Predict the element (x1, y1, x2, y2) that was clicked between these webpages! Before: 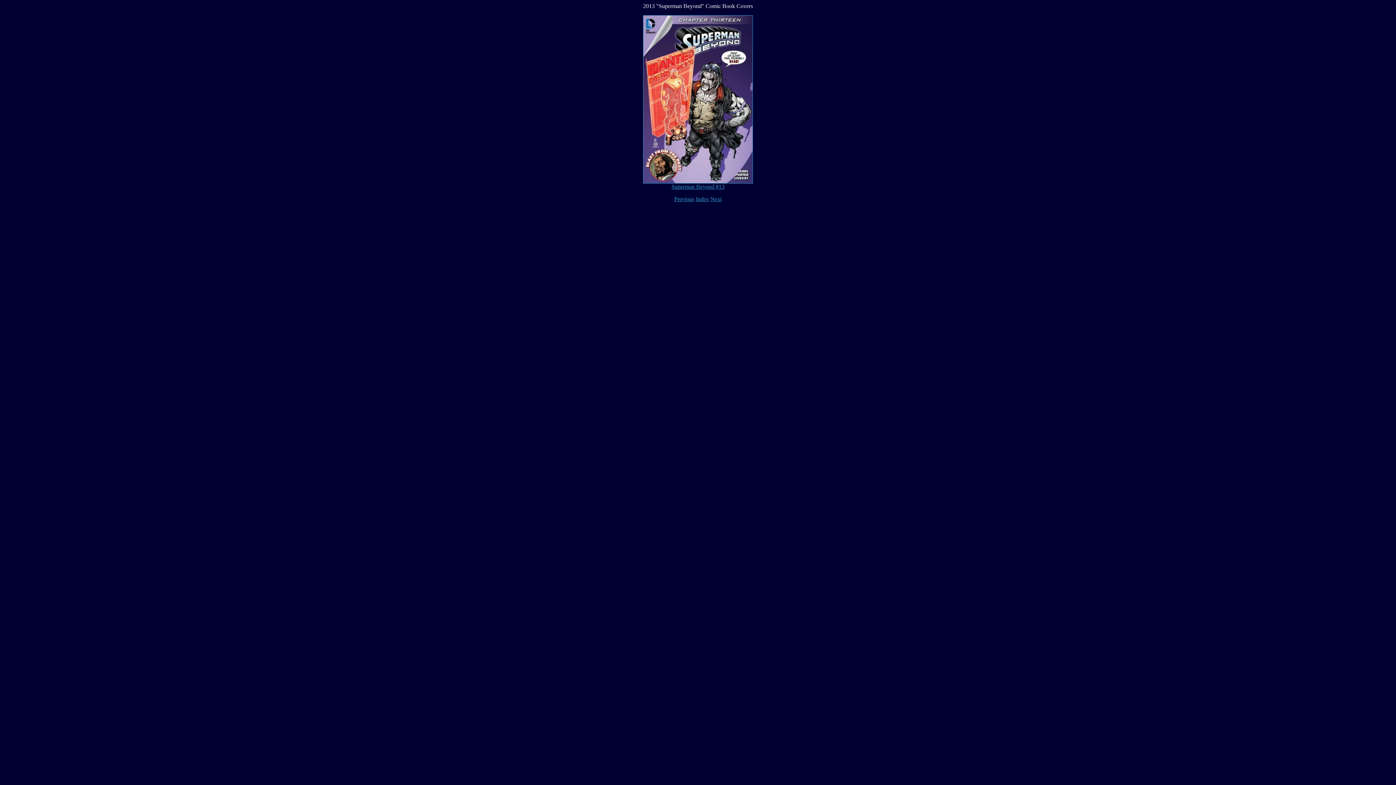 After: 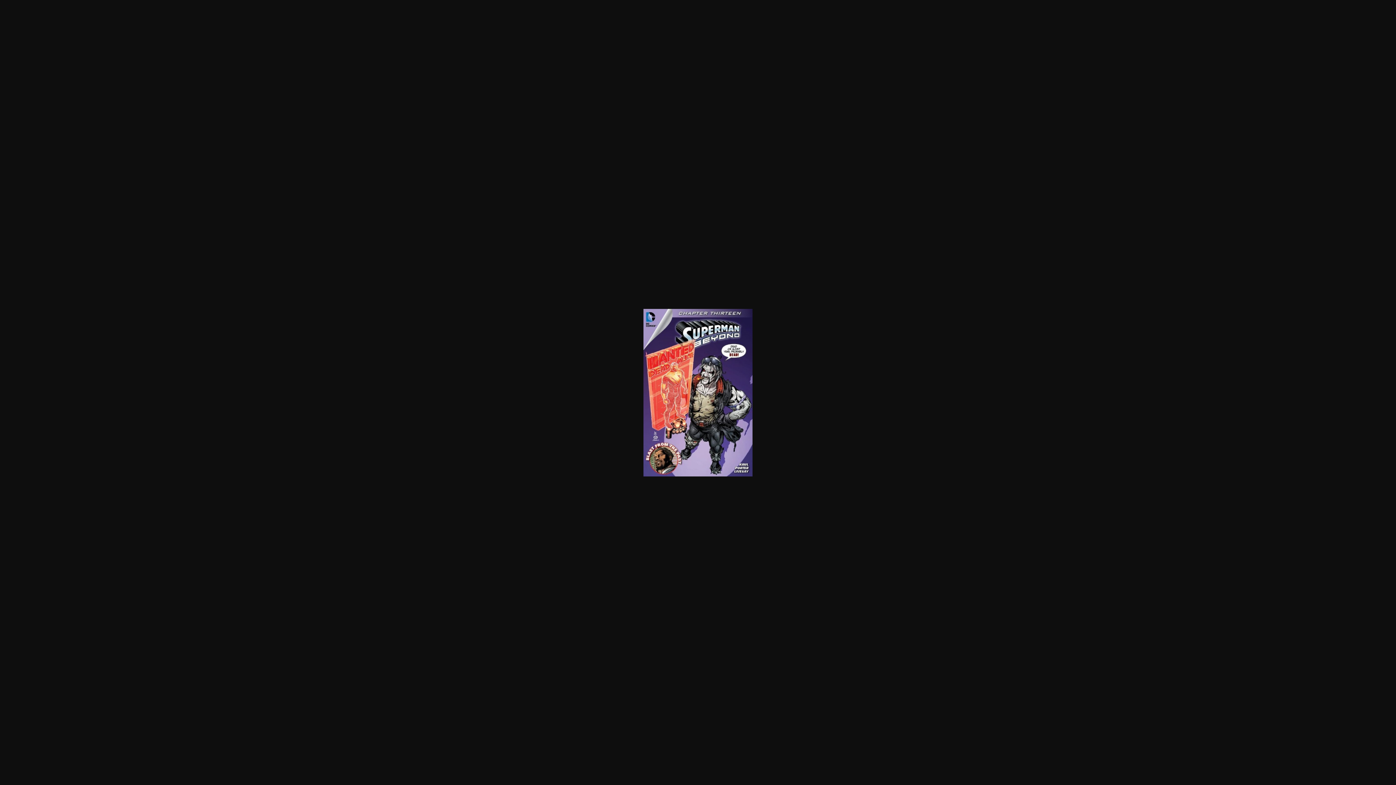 Action: bbox: (643, 178, 753, 189) label: 
Superman Beyond #13